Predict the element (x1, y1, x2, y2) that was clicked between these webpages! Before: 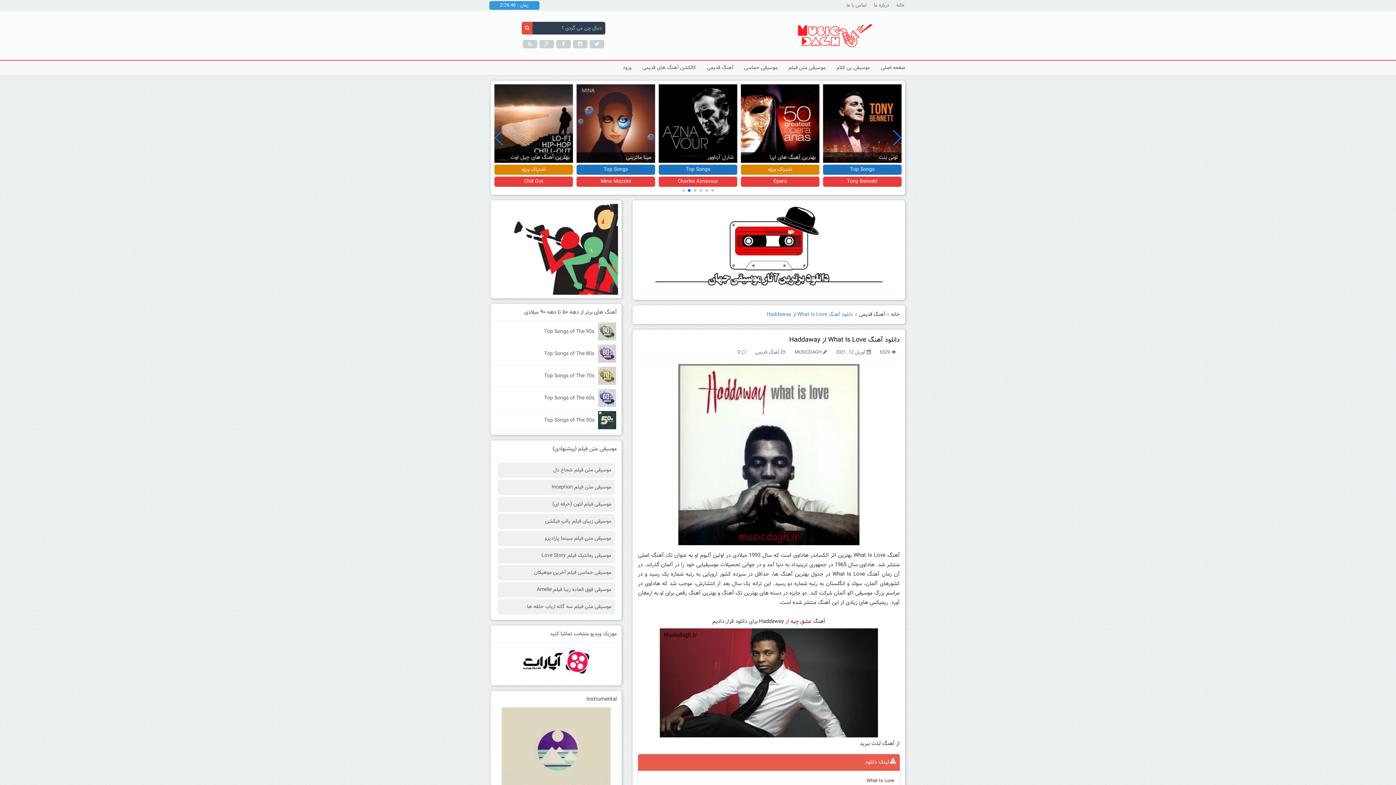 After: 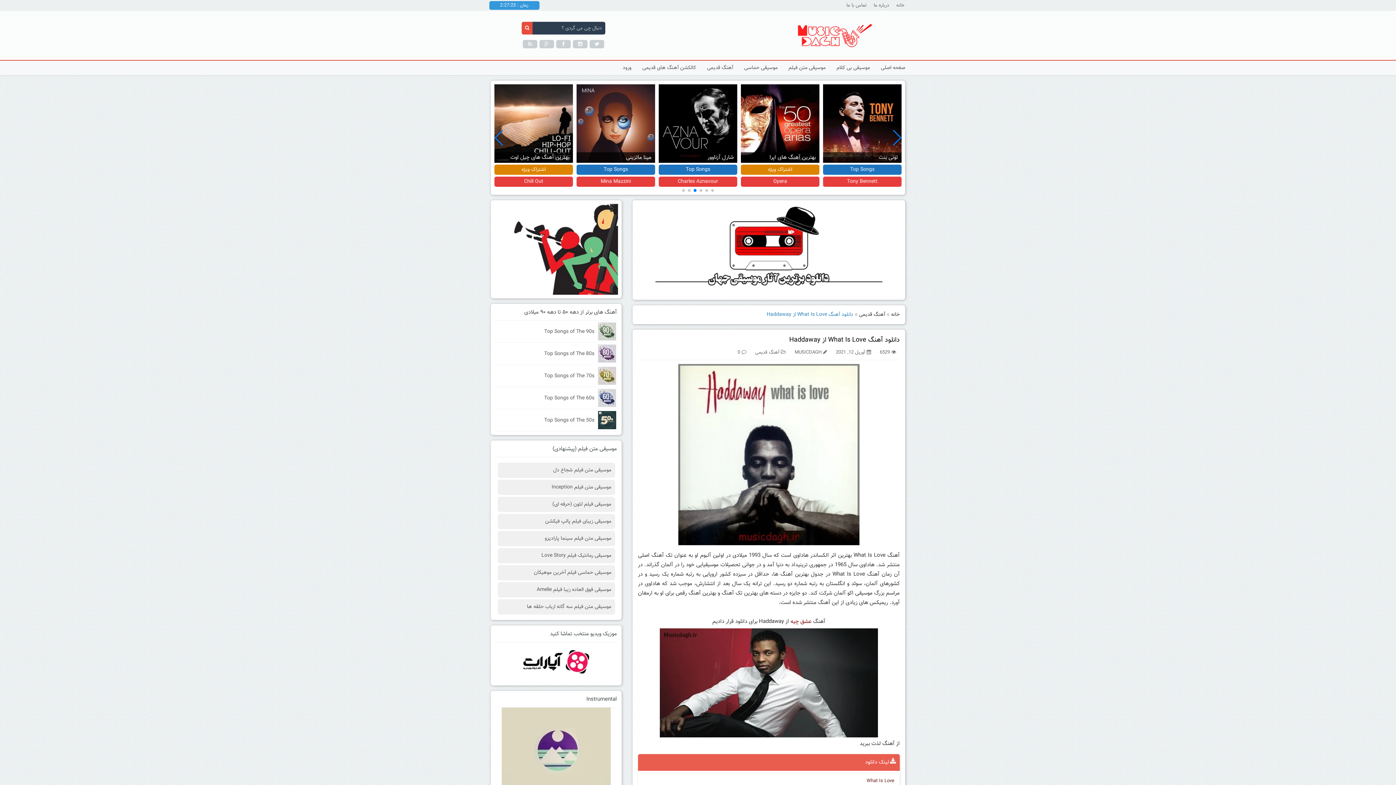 Action: bbox: (494, 694, 618, 708) label: Instrumental